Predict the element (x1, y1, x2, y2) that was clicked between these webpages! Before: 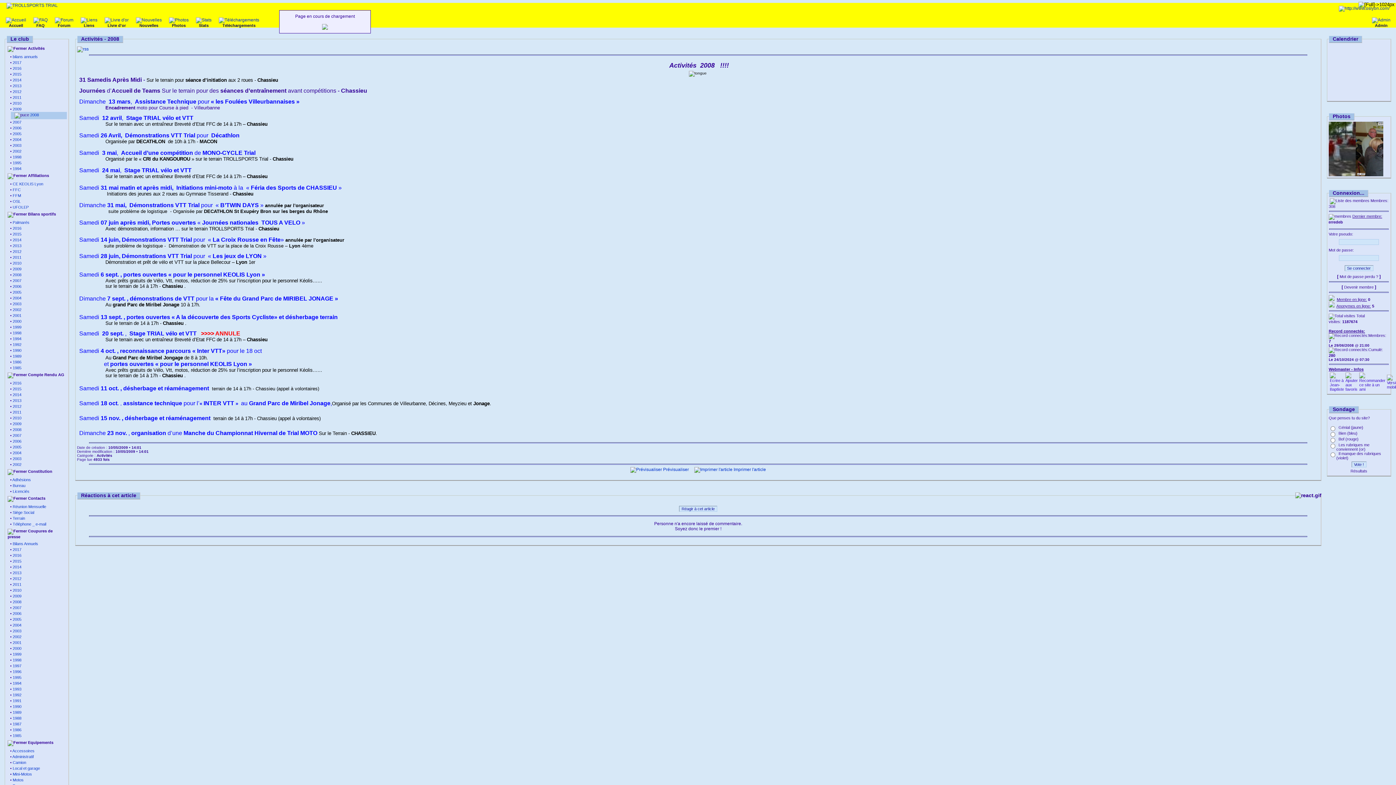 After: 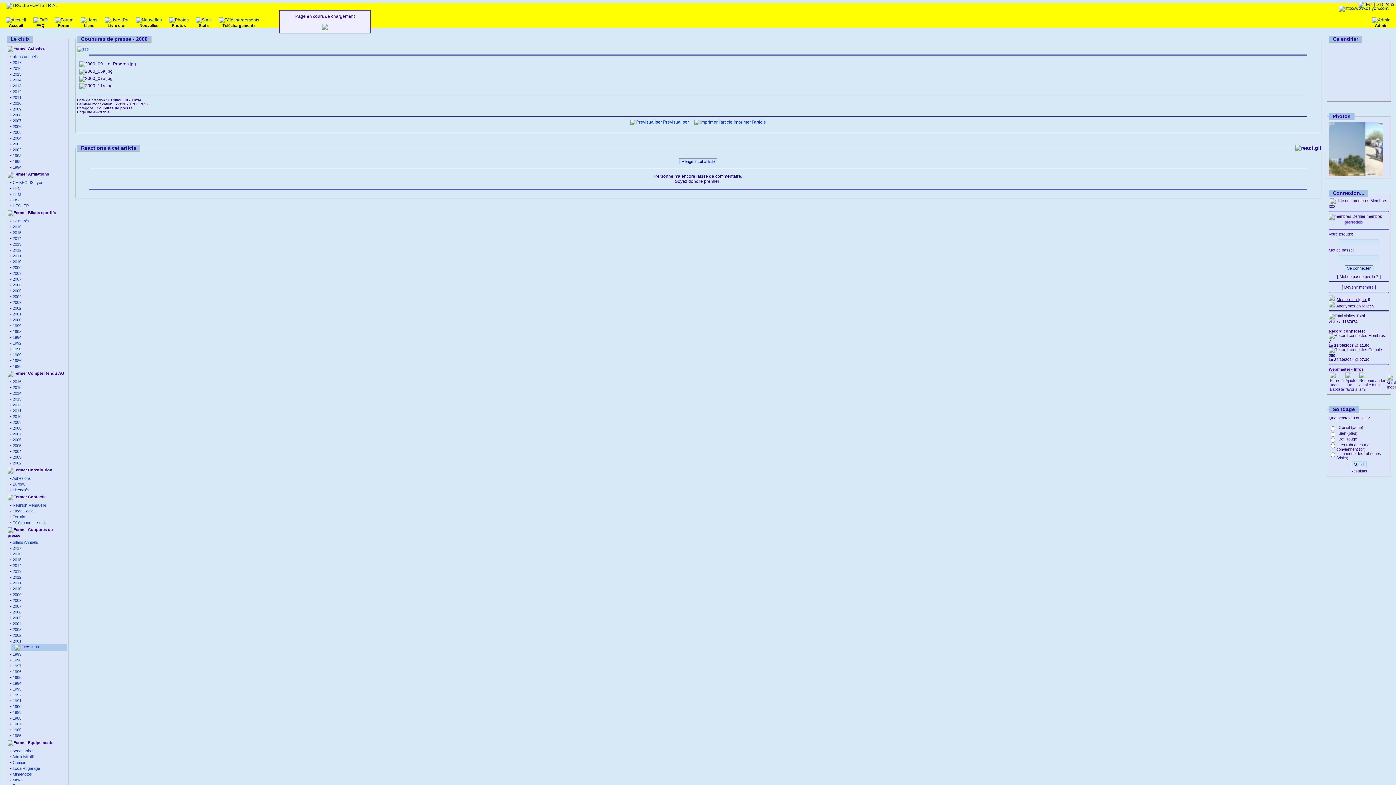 Action: bbox: (11, 646, 21, 650) label:  2000